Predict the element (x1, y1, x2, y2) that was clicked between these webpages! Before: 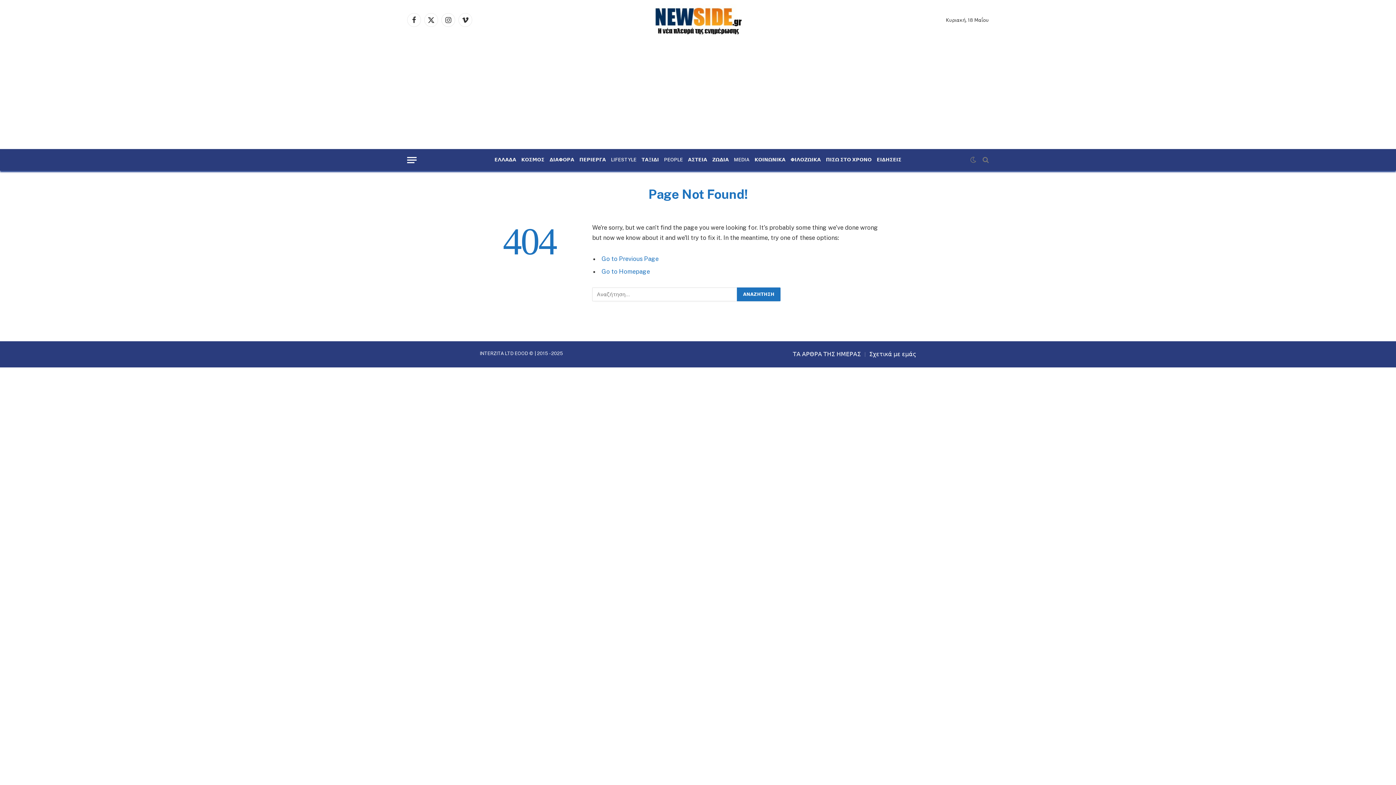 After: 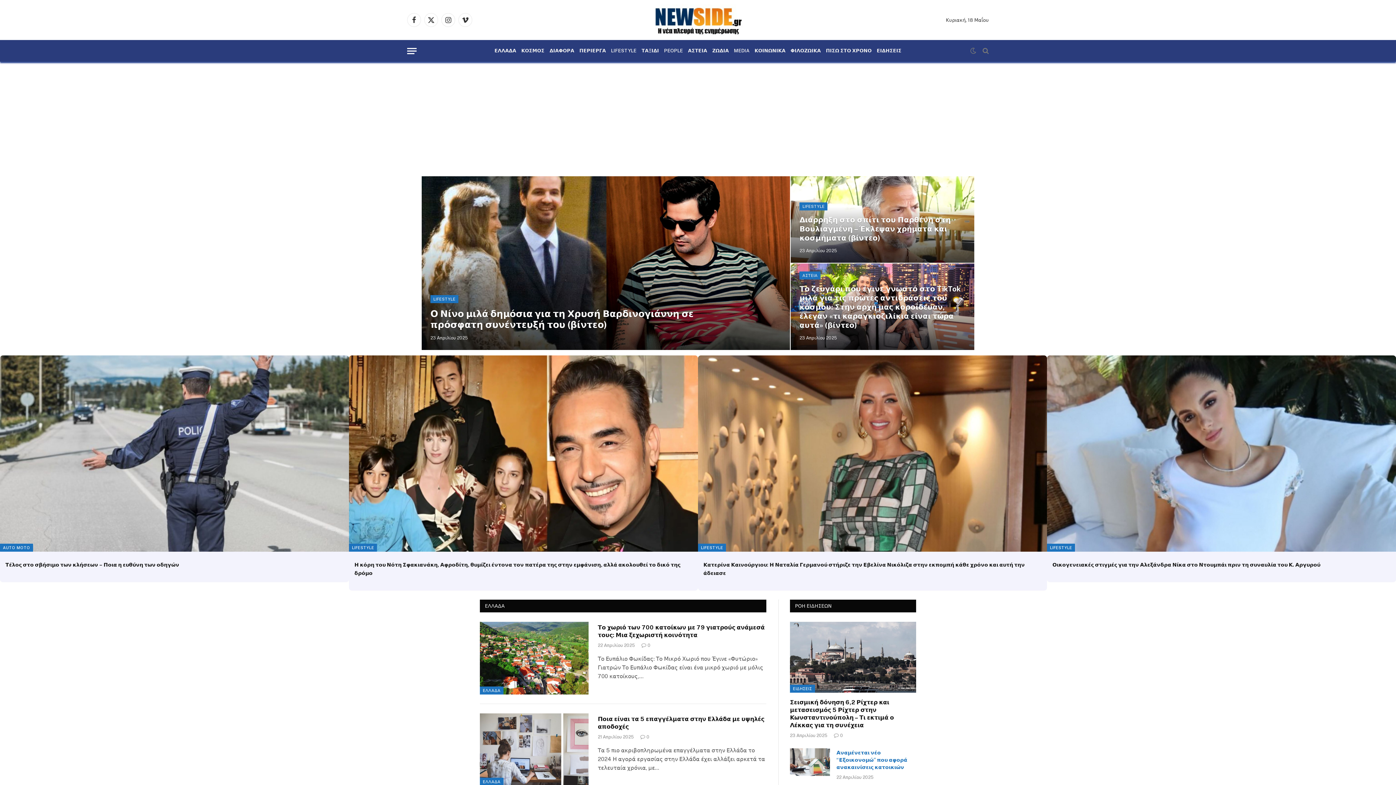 Action: bbox: (601, 268, 650, 275) label: Go to Homepage